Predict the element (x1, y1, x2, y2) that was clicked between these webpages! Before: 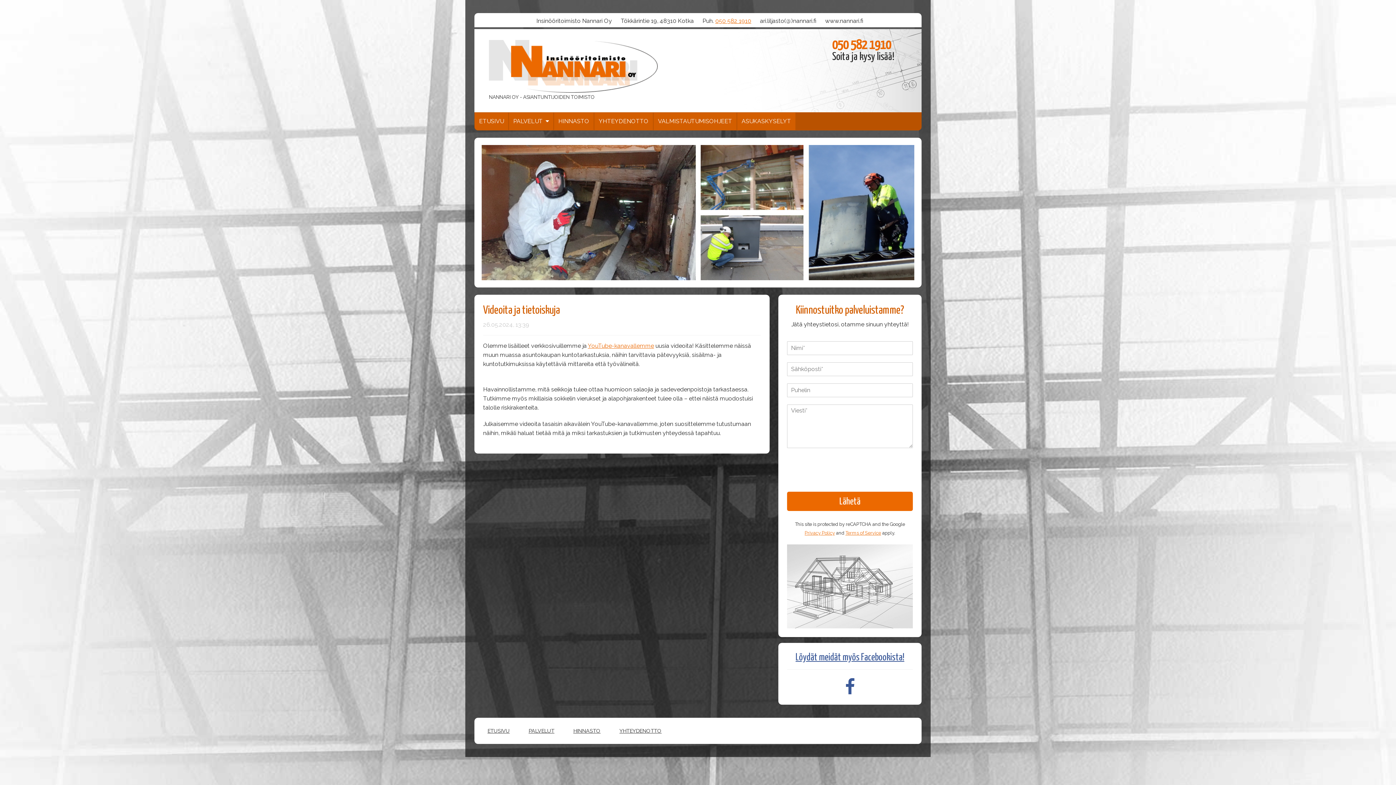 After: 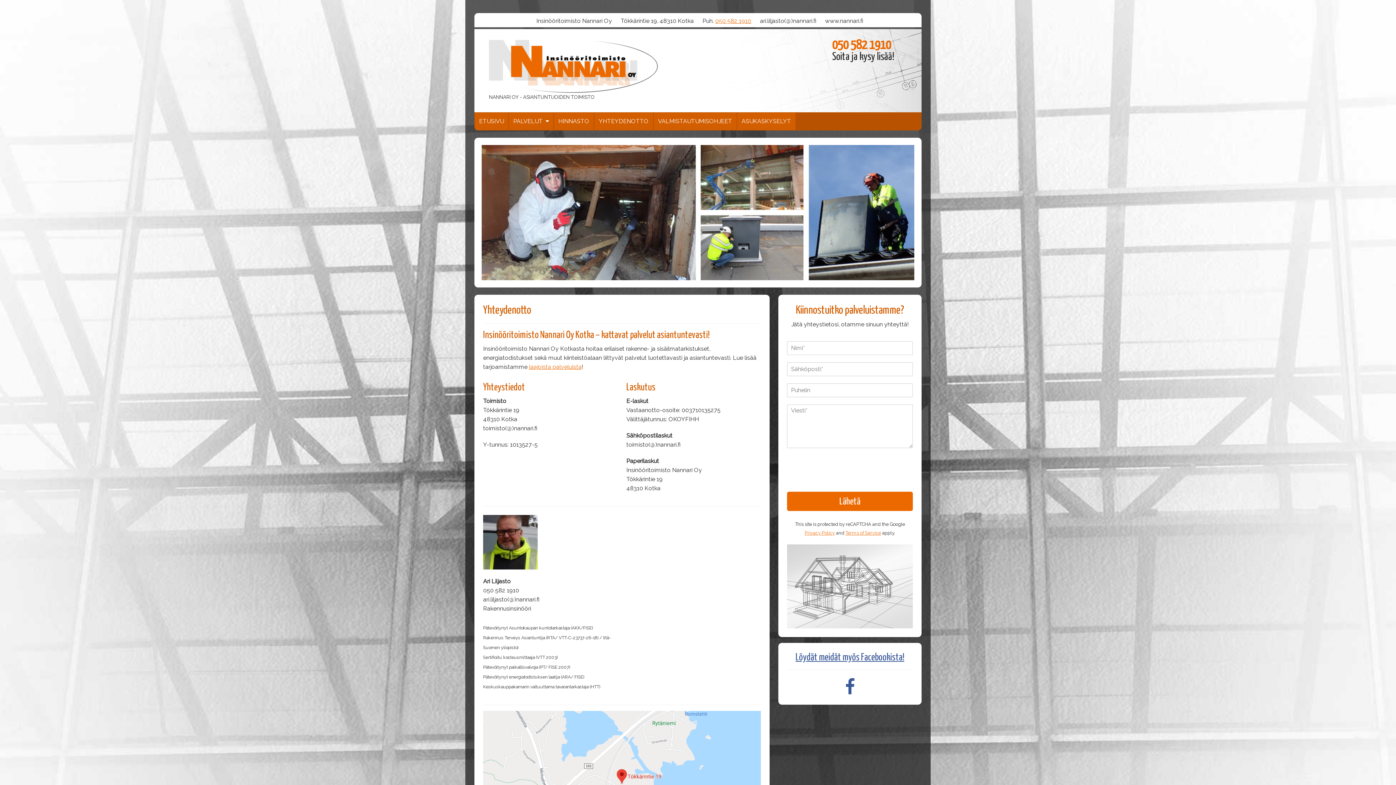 Action: label: YHTEYDENOTTO bbox: (596, 114, 651, 128)